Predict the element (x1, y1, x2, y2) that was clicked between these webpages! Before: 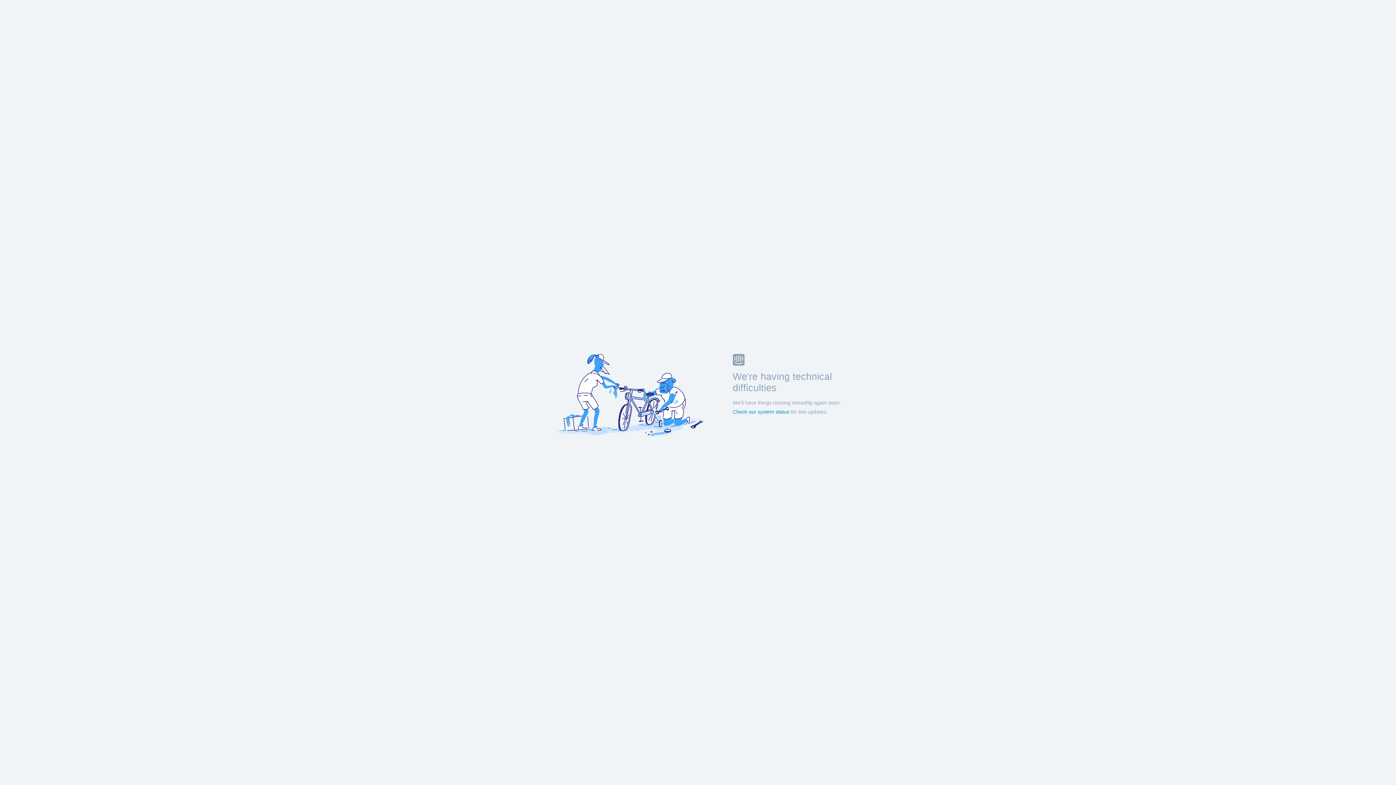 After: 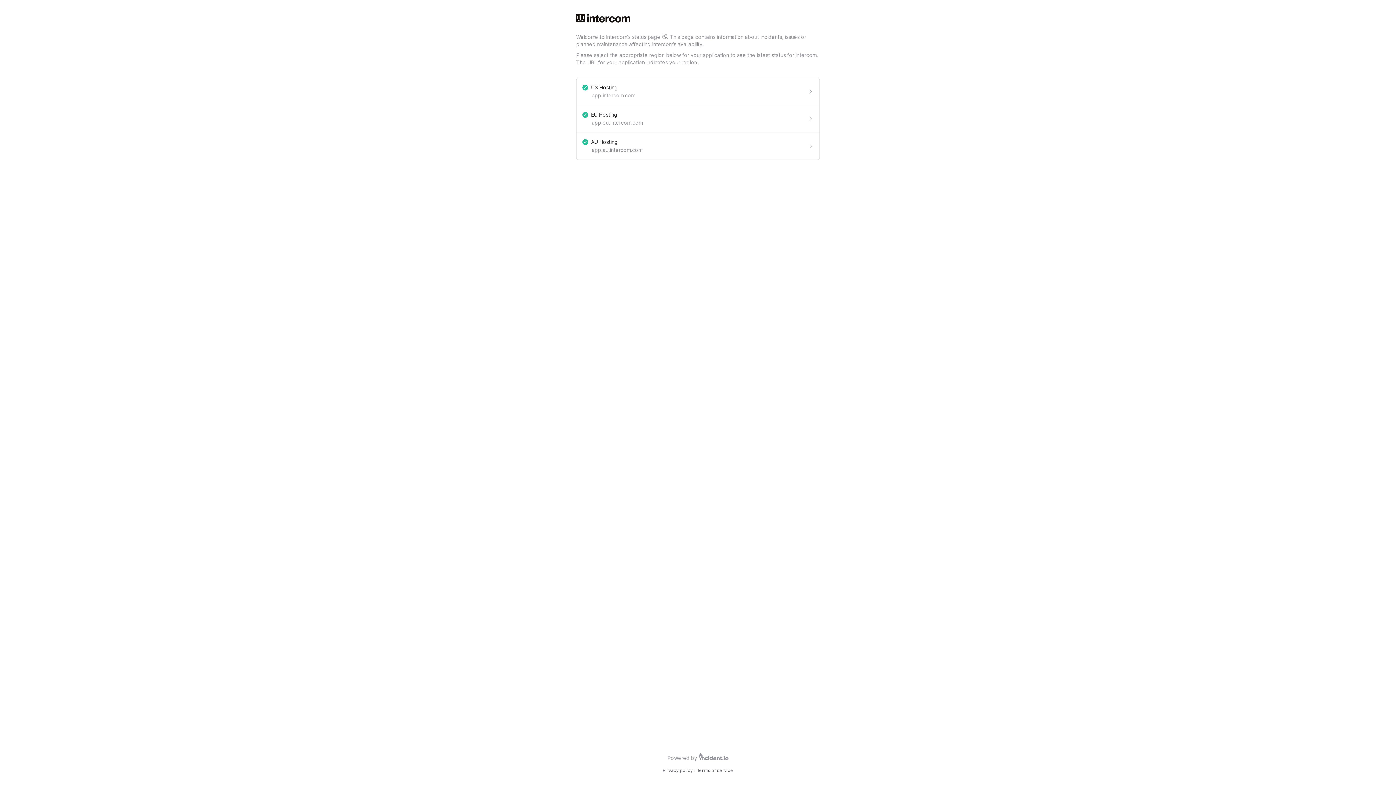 Action: bbox: (732, 408, 789, 414) label: Check our system status